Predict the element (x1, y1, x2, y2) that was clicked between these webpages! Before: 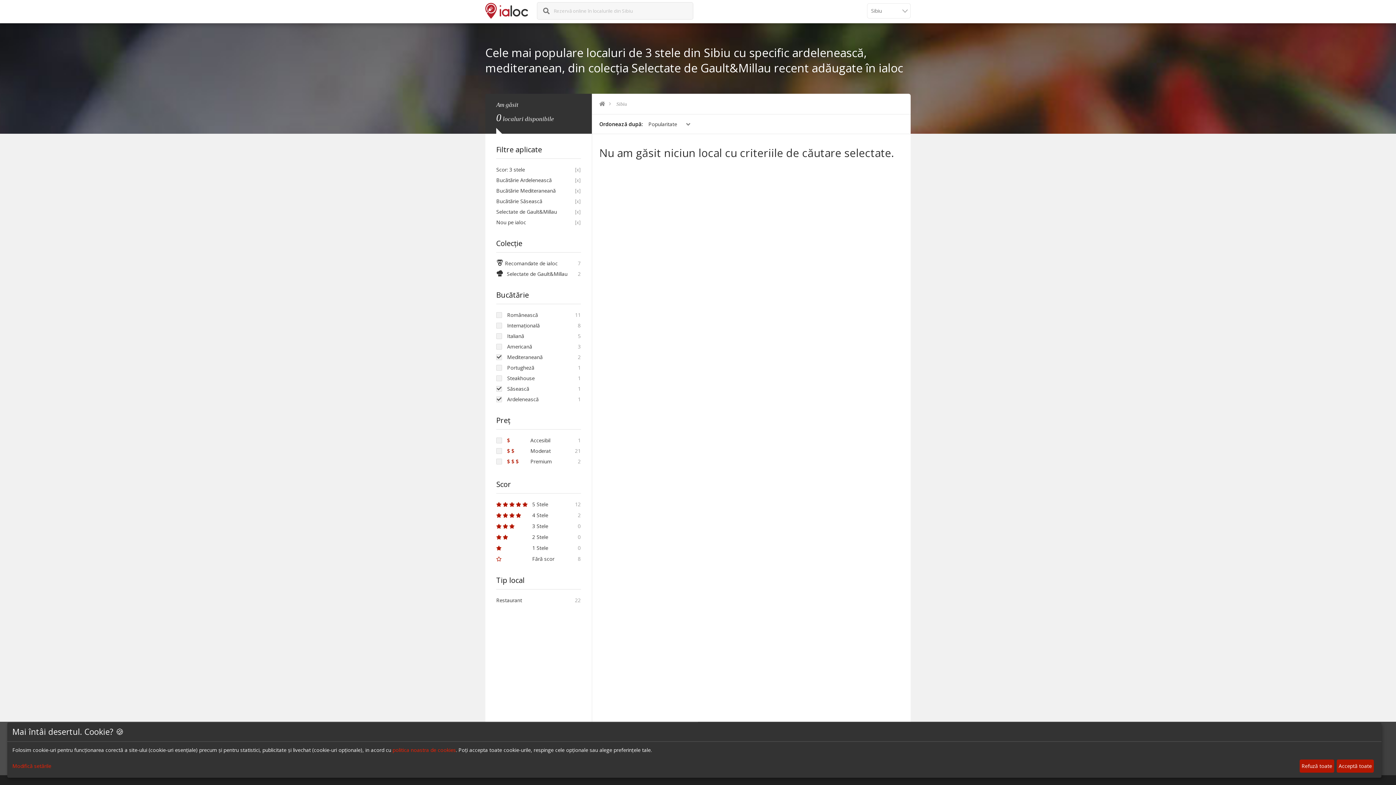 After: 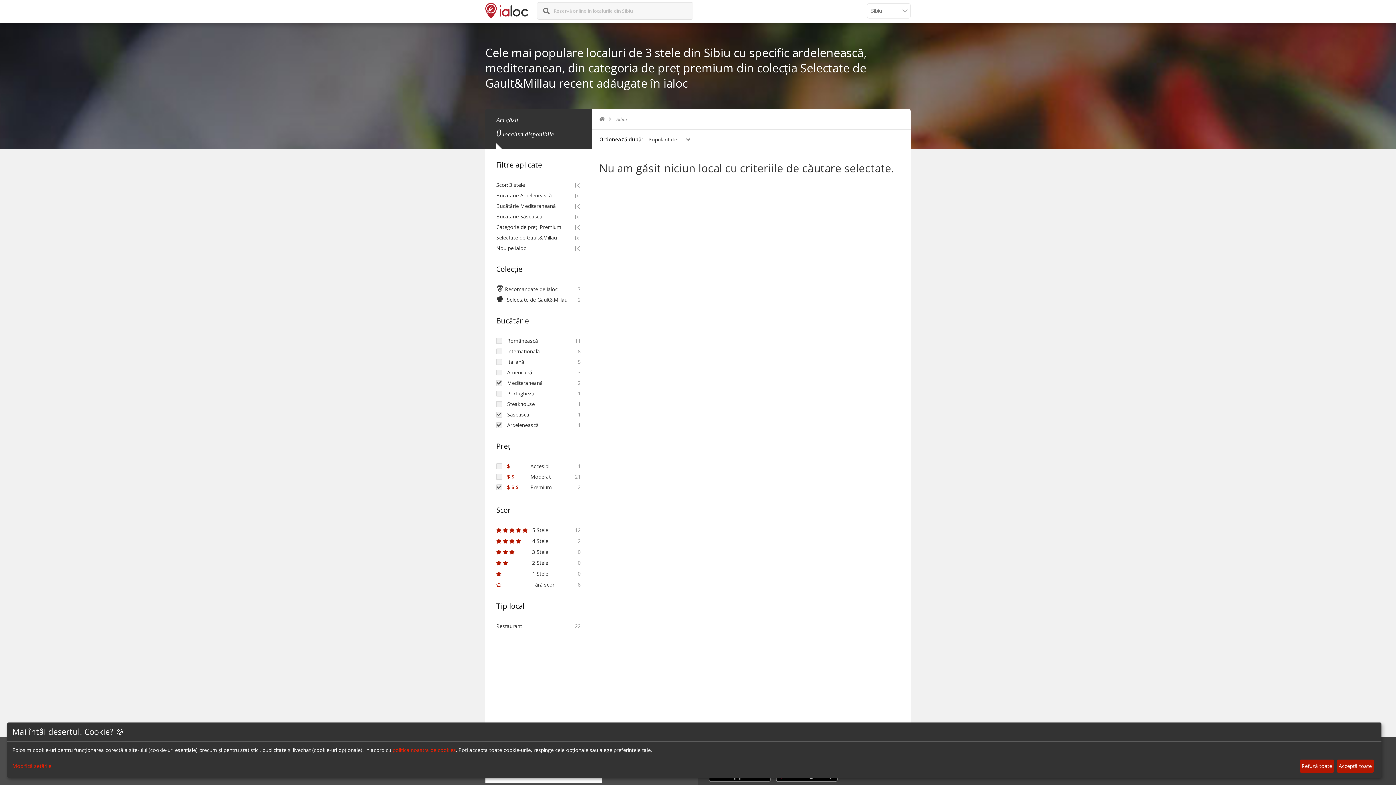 Action: bbox: (507, 458, 552, 465) label: $ $ $  Premium